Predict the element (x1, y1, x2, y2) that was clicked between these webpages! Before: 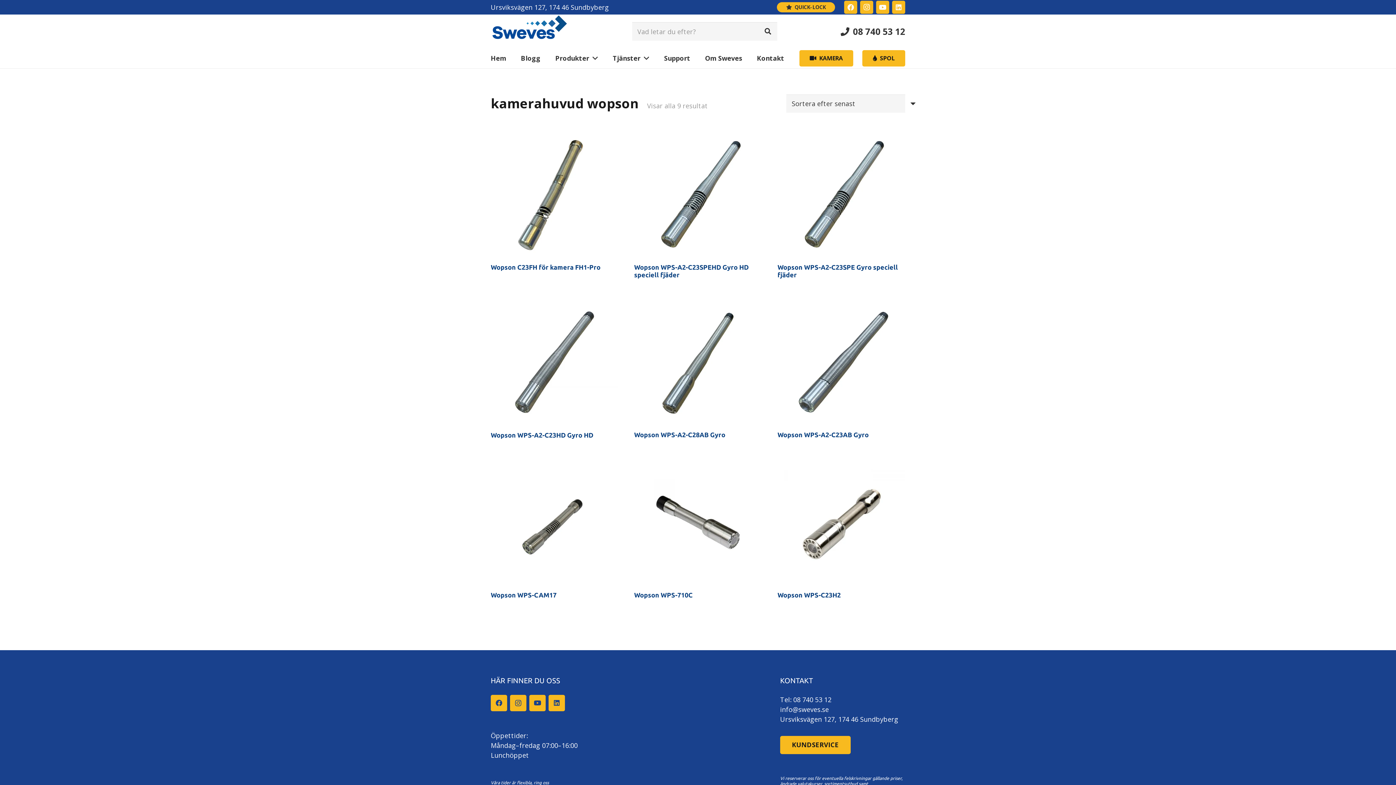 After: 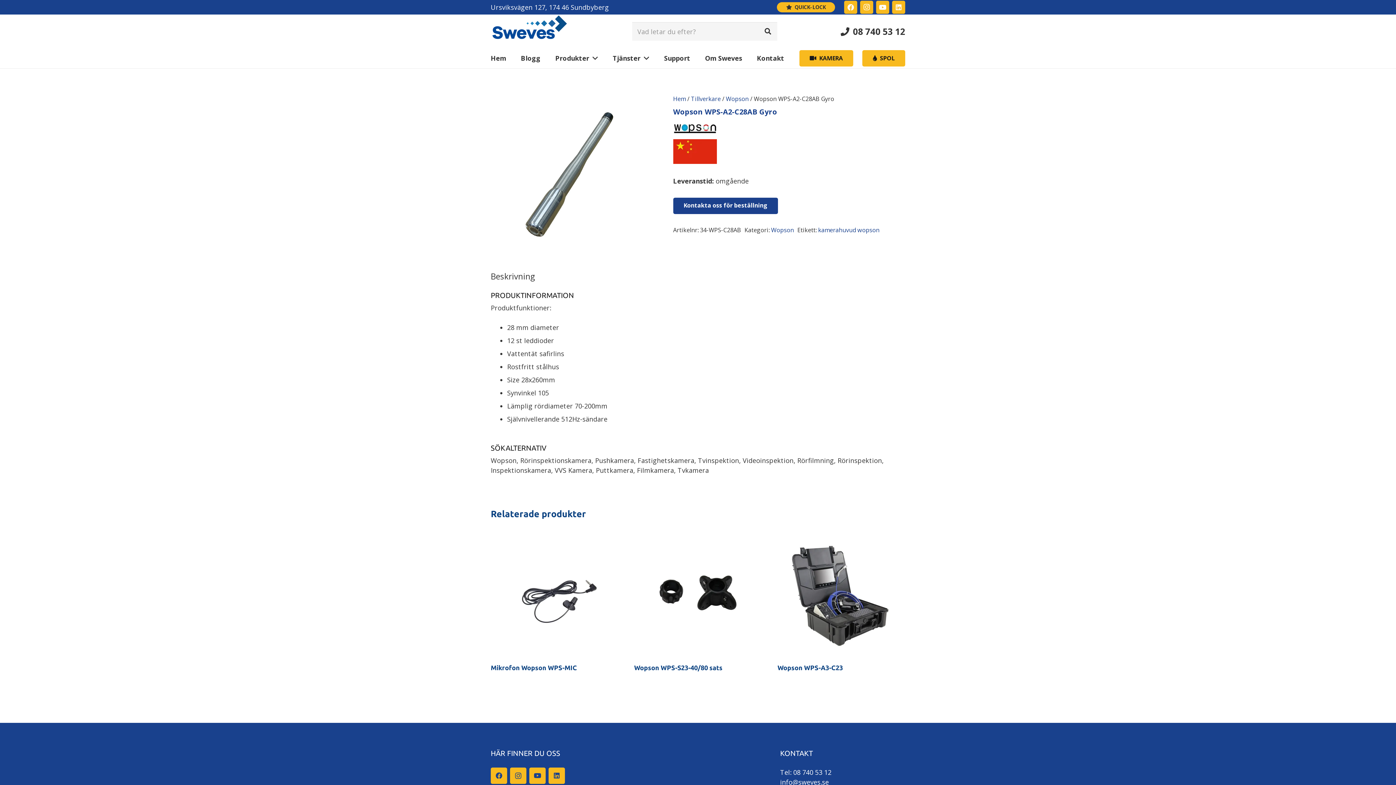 Action: bbox: (634, 298, 762, 438) label: Wopson WPS-A2-C28AB Gyro